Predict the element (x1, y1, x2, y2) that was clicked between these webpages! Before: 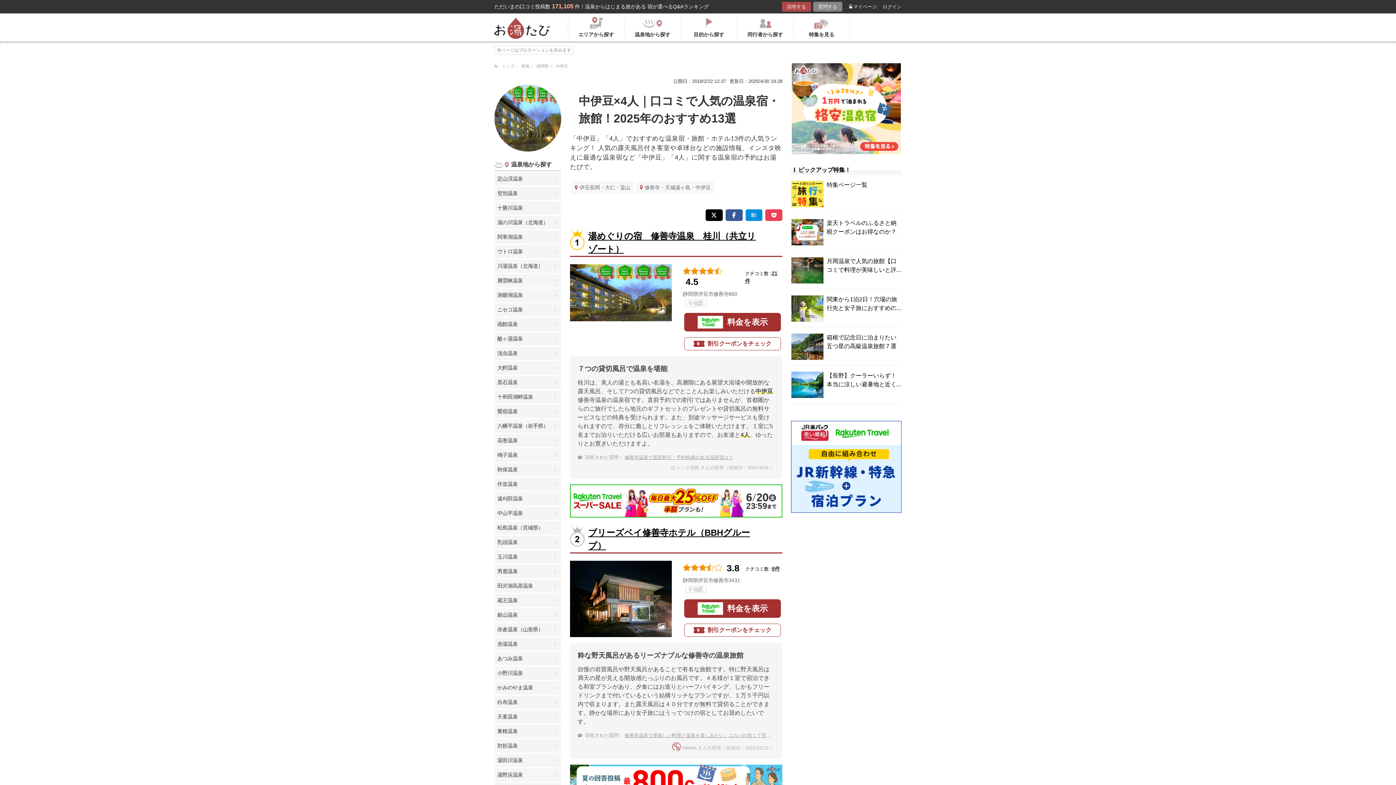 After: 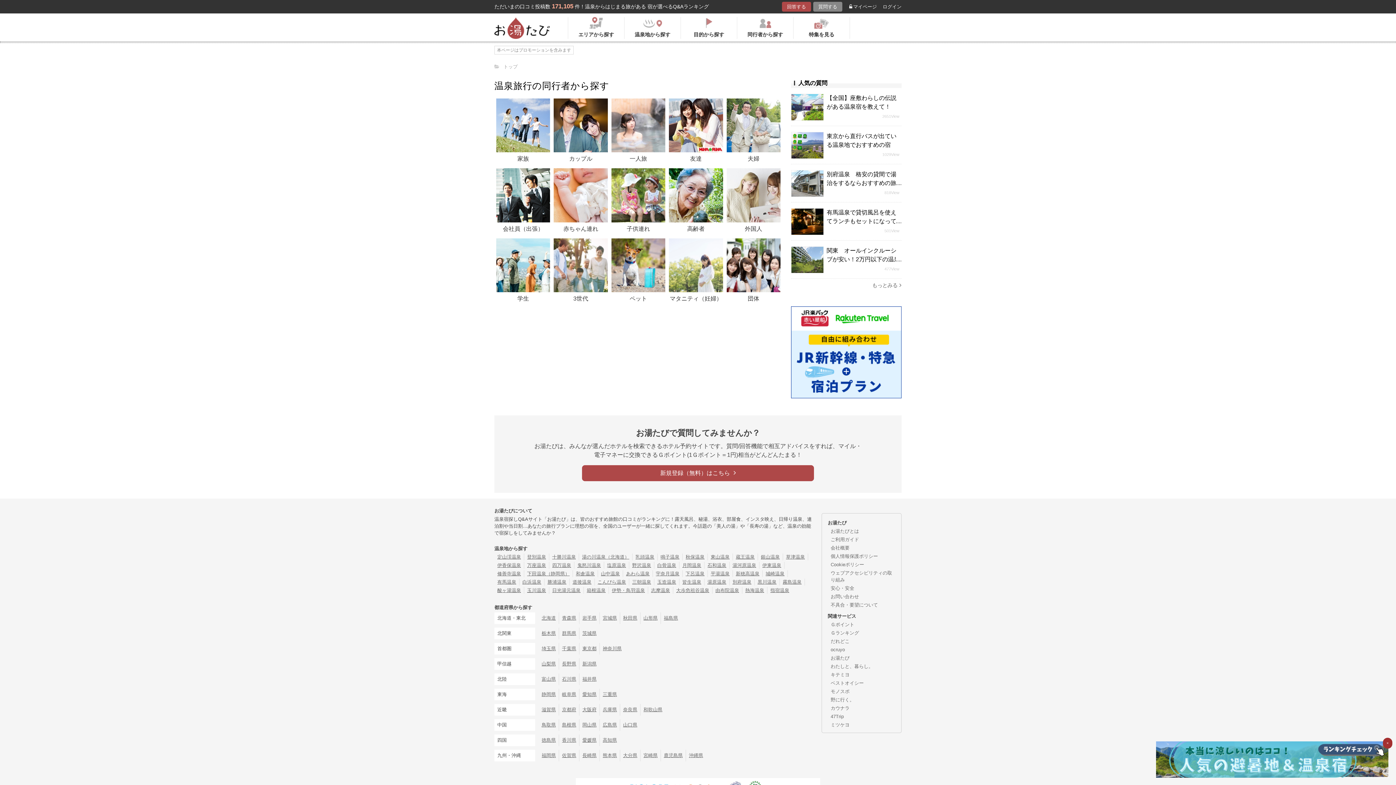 Action: bbox: (737, 17, 793, 38) label: 同行者から探す